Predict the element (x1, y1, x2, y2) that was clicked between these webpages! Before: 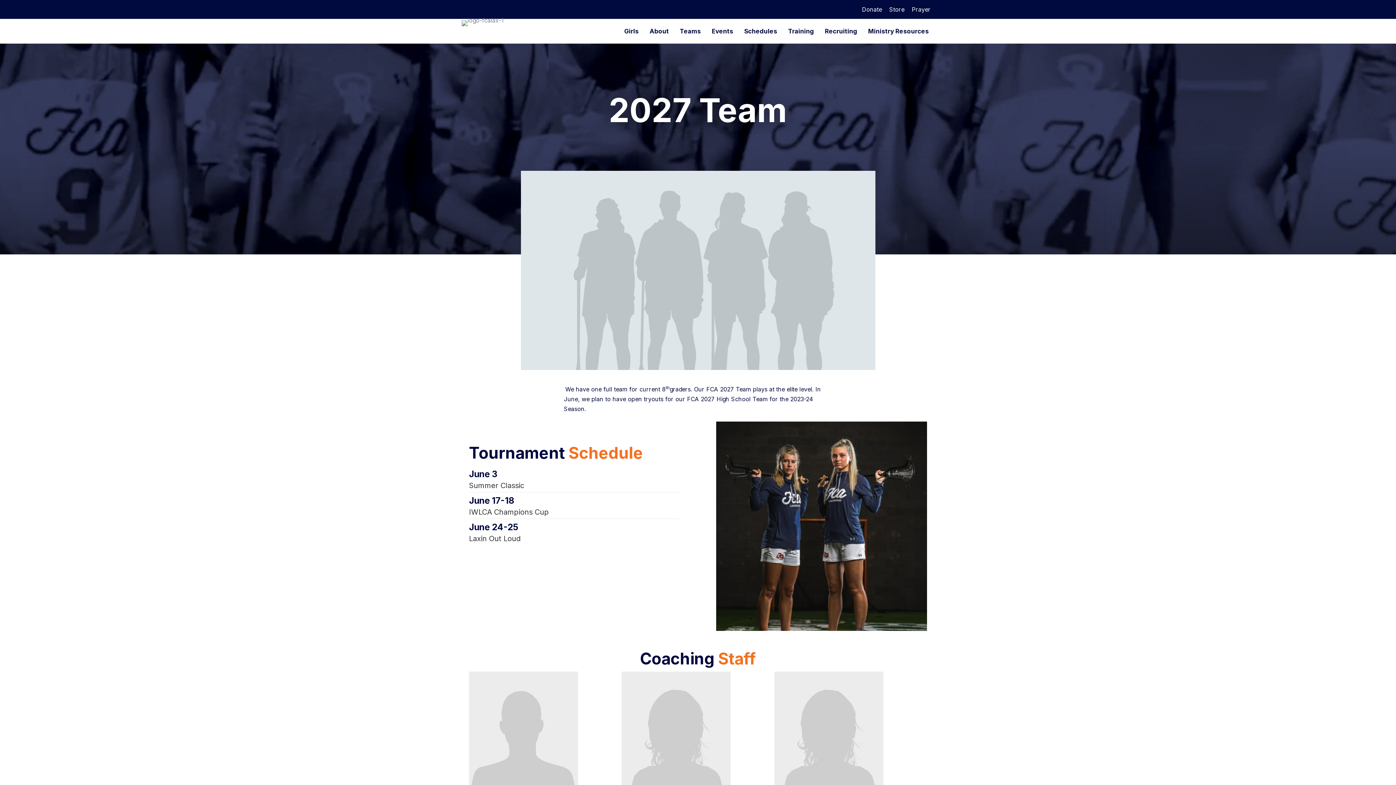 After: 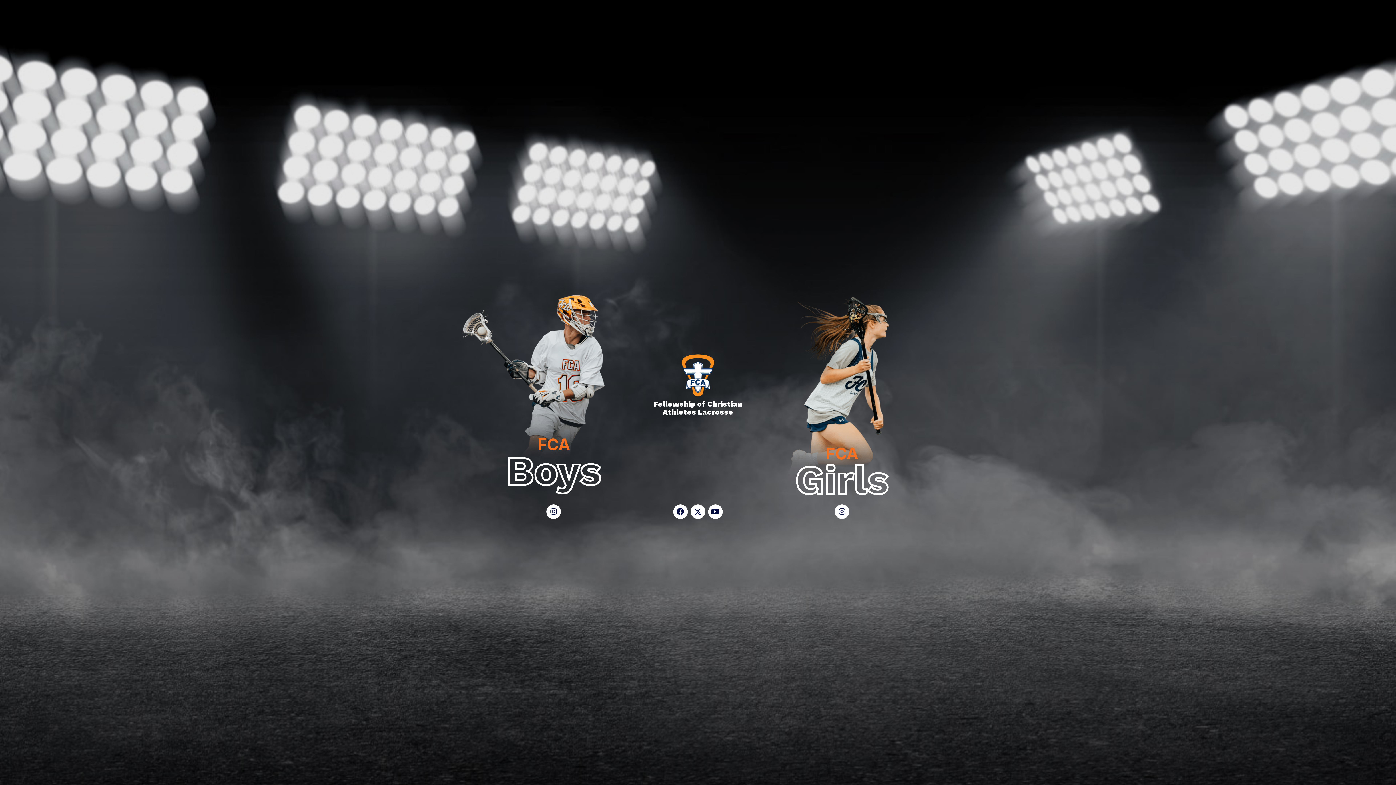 Action: bbox: (461, 18, 504, 26)